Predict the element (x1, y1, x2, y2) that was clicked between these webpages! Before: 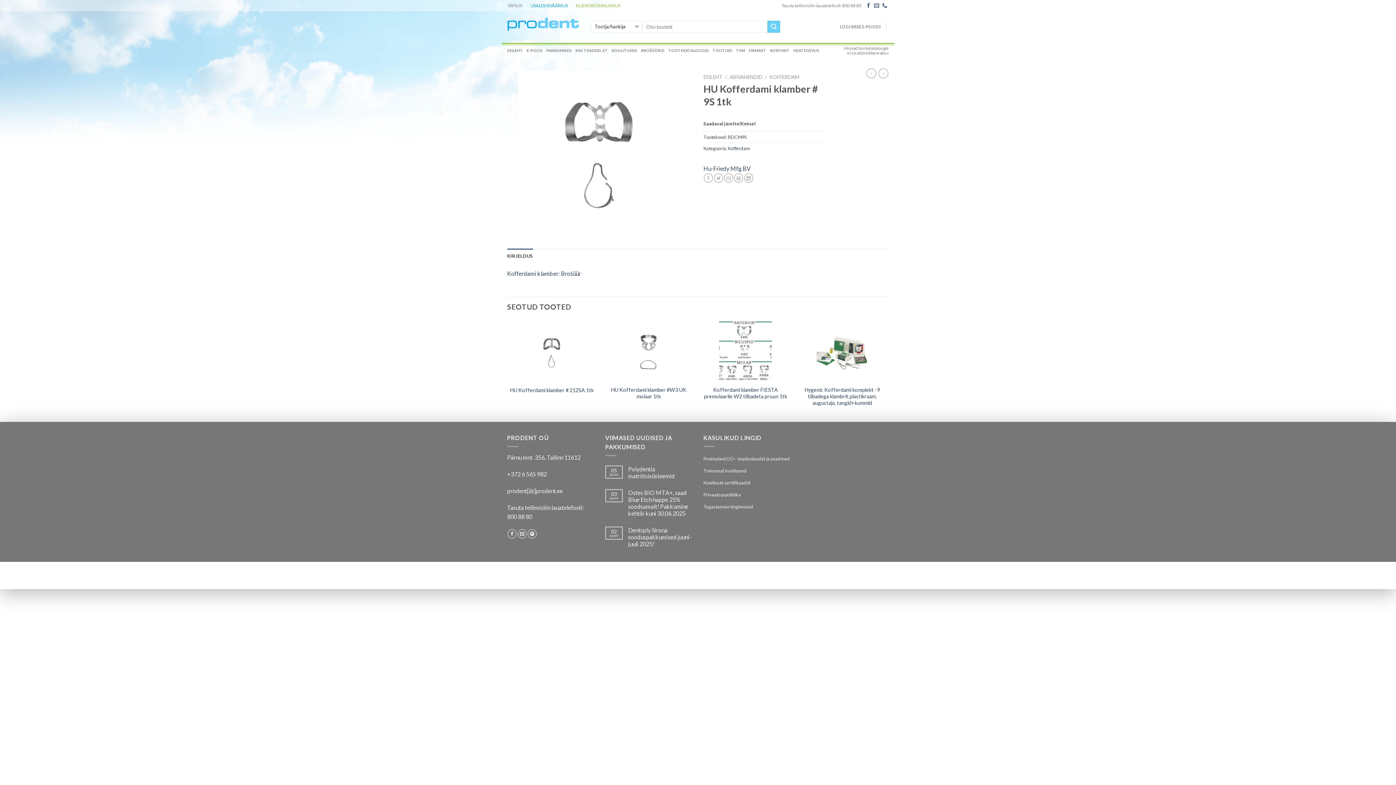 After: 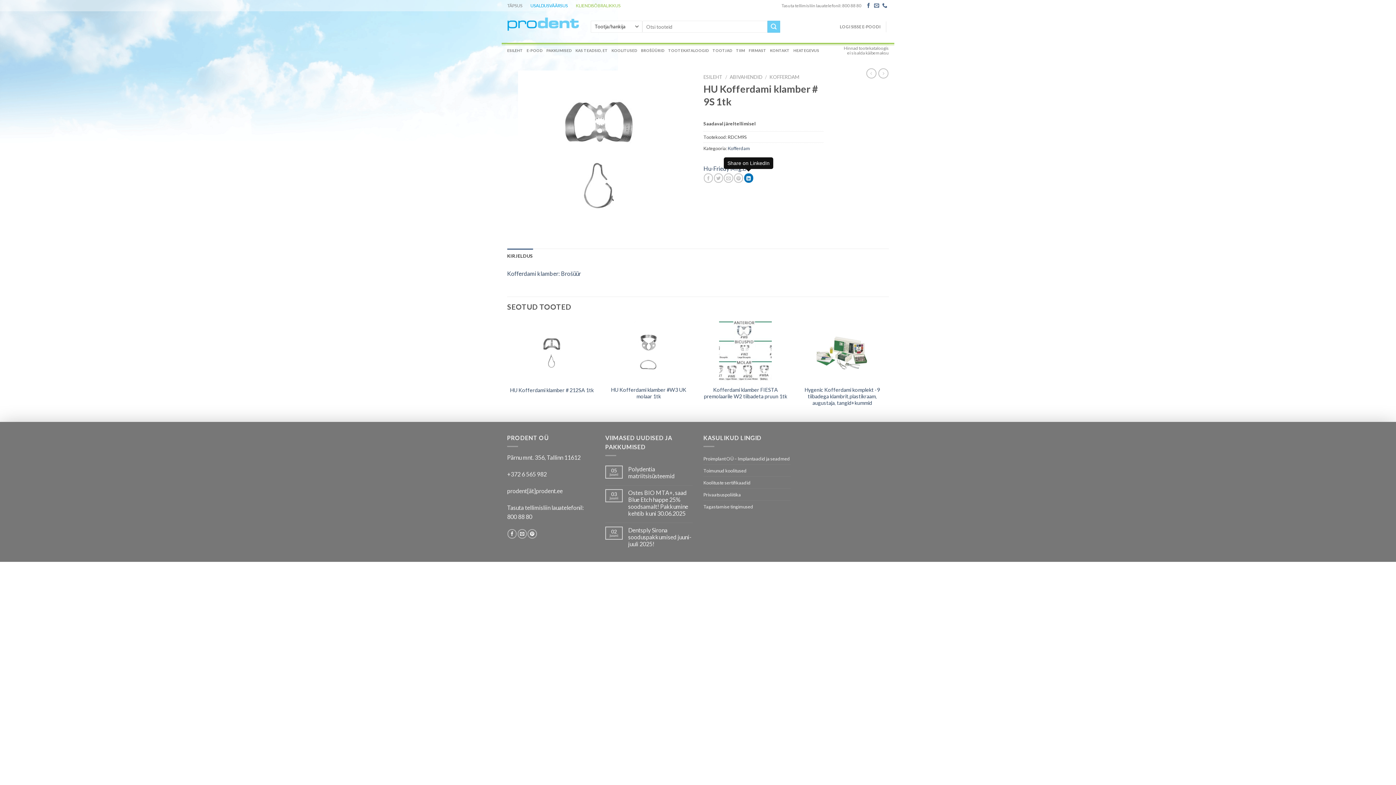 Action: label: Share on LinkedIn bbox: (744, 173, 753, 183)